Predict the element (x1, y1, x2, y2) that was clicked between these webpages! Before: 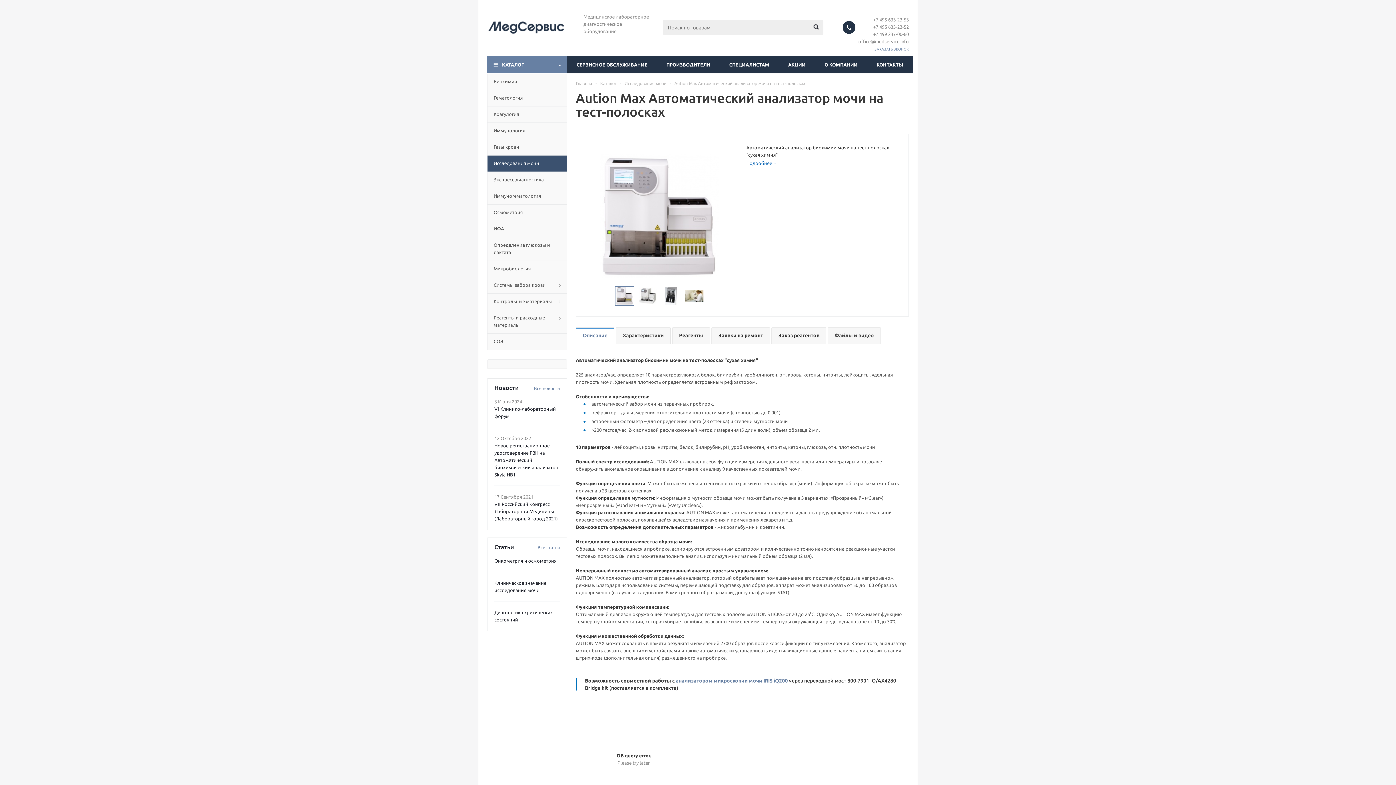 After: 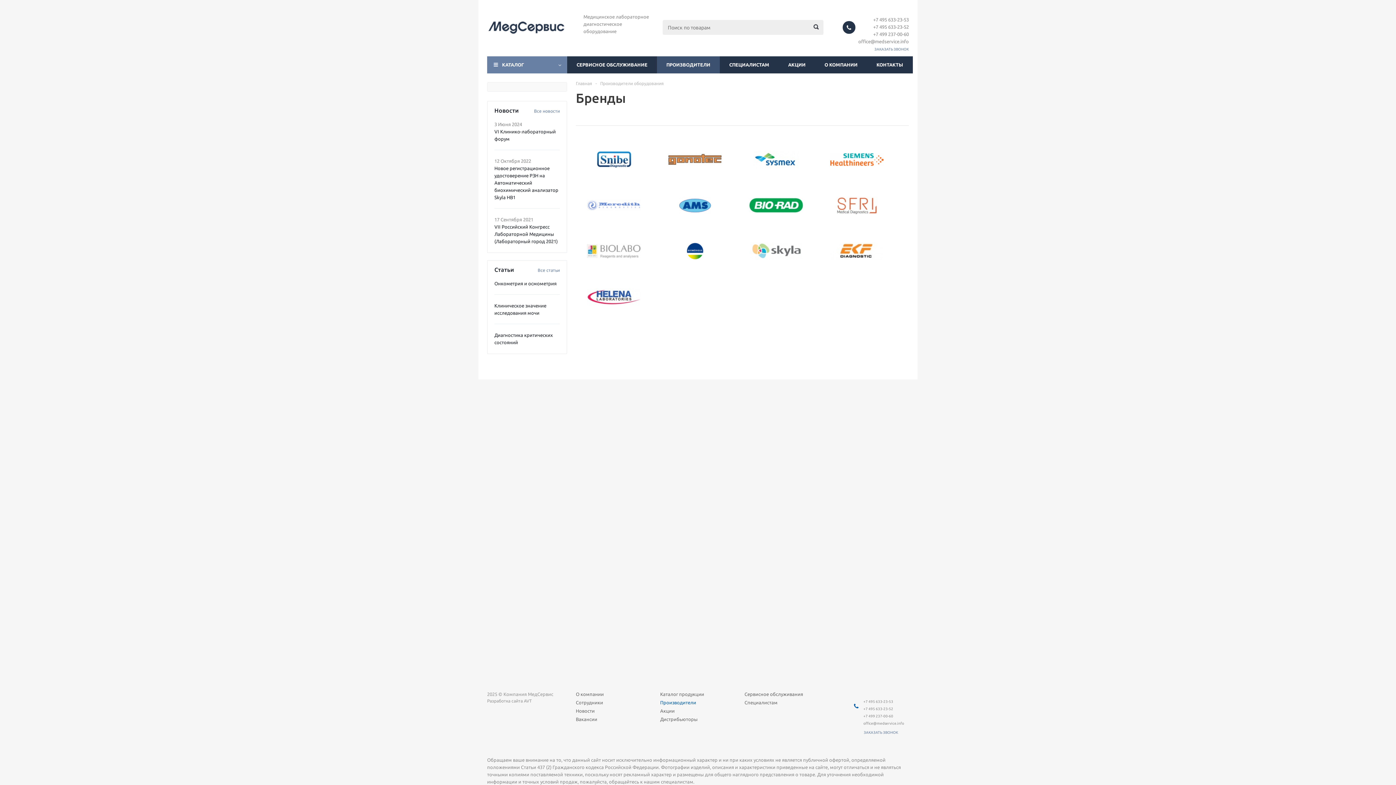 Action: label: ПРОИЗВОДИТЕЛИ bbox: (657, 56, 720, 73)